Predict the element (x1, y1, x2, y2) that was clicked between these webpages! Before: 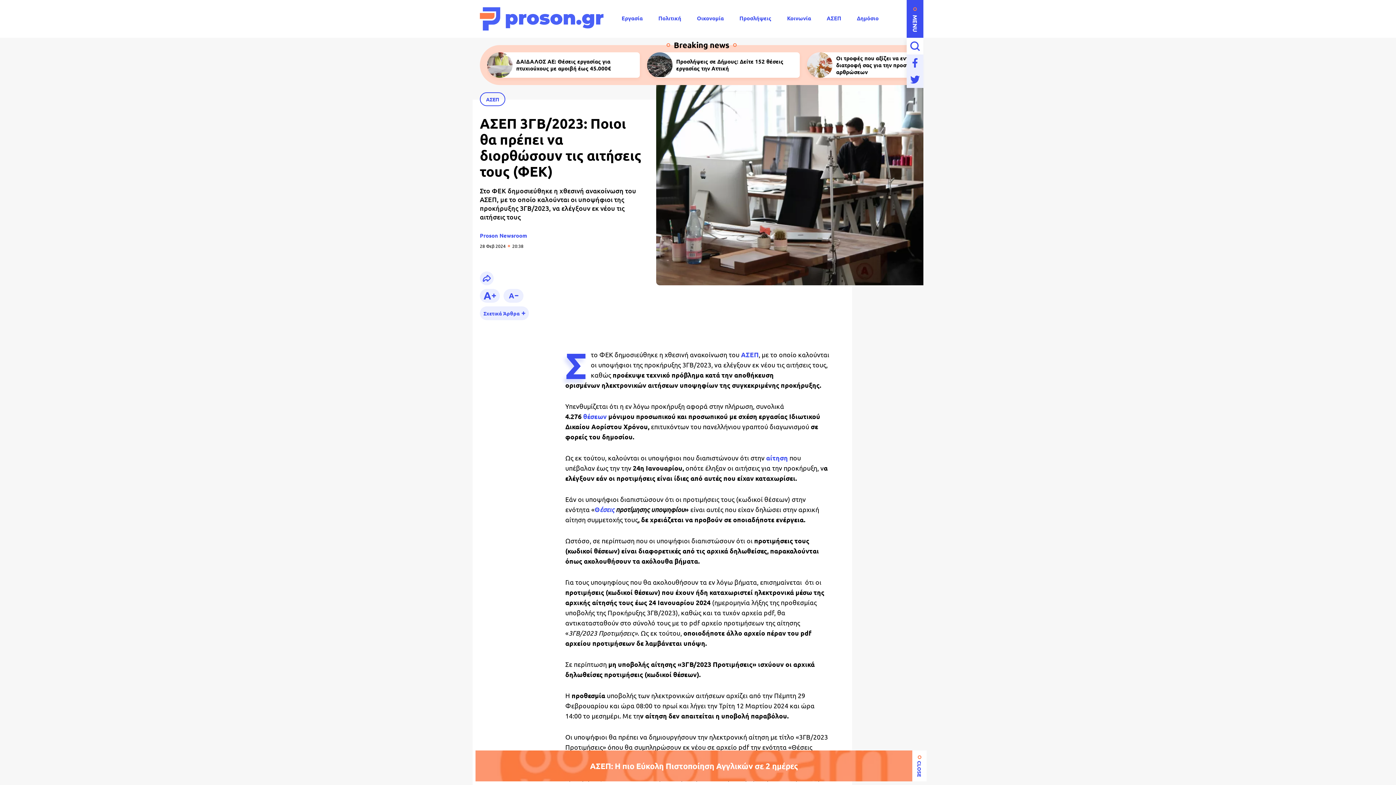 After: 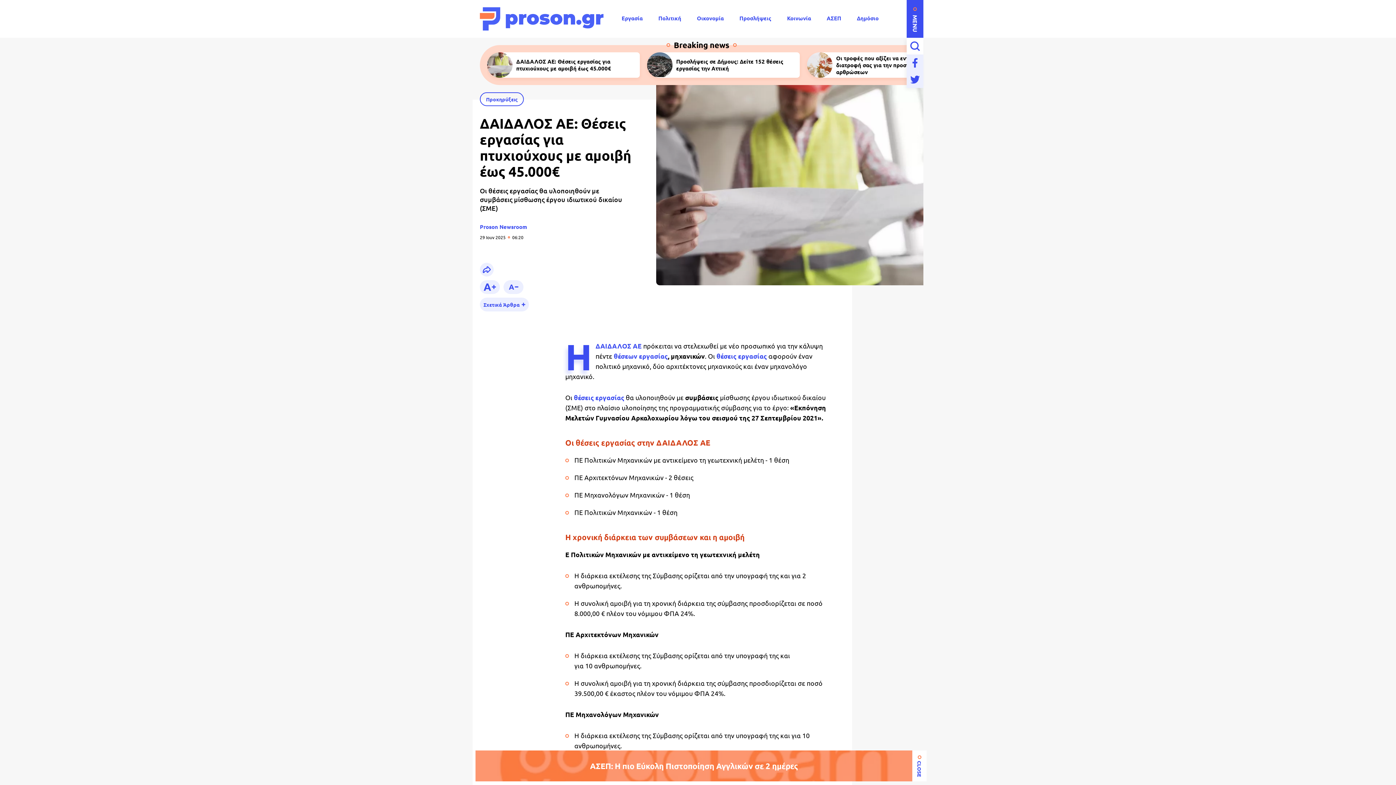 Action: bbox: (487, 52, 640, 77) label: ΔΑΙΔΑΛΟΣ ΑΕ: Θέσεις εργασίας για πτυχιούχους με αμοιβή έως 45.000€